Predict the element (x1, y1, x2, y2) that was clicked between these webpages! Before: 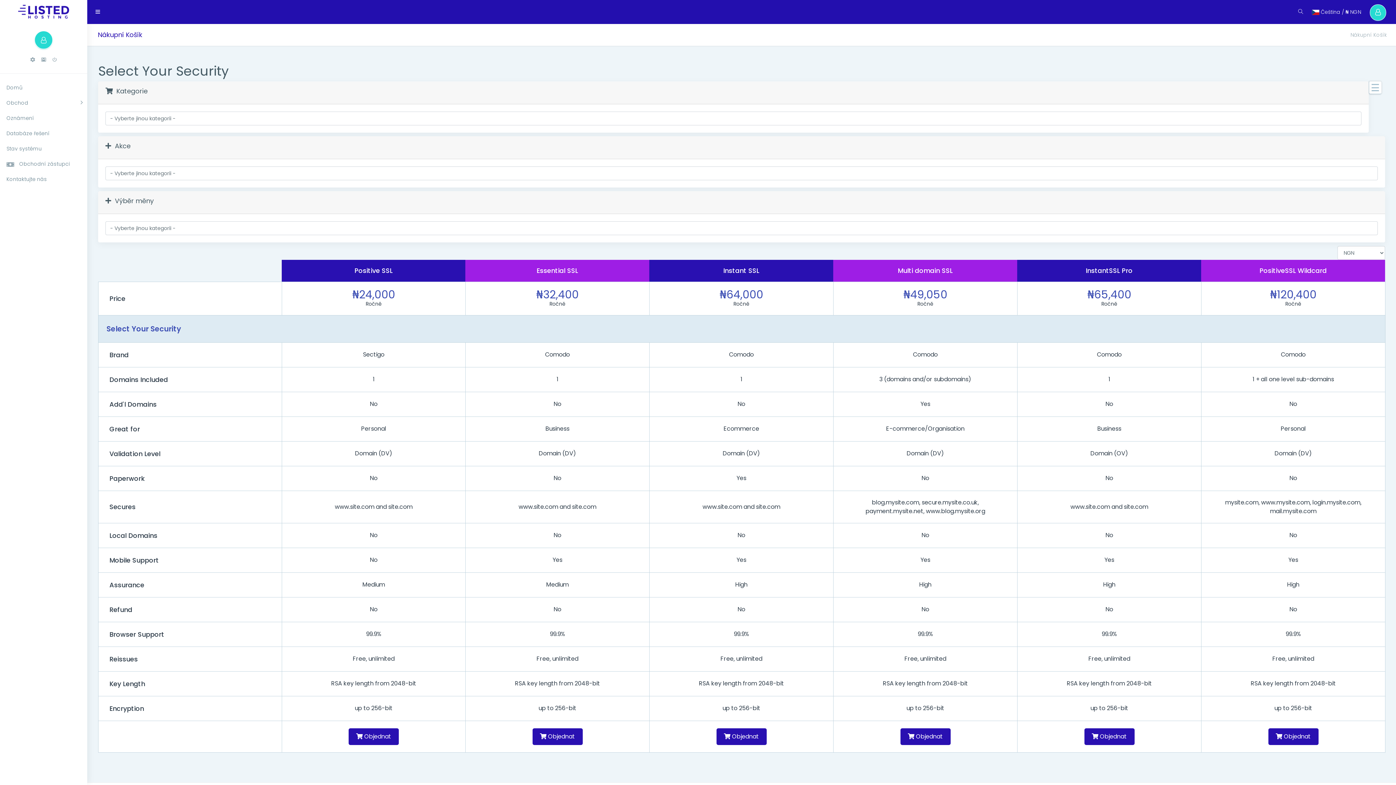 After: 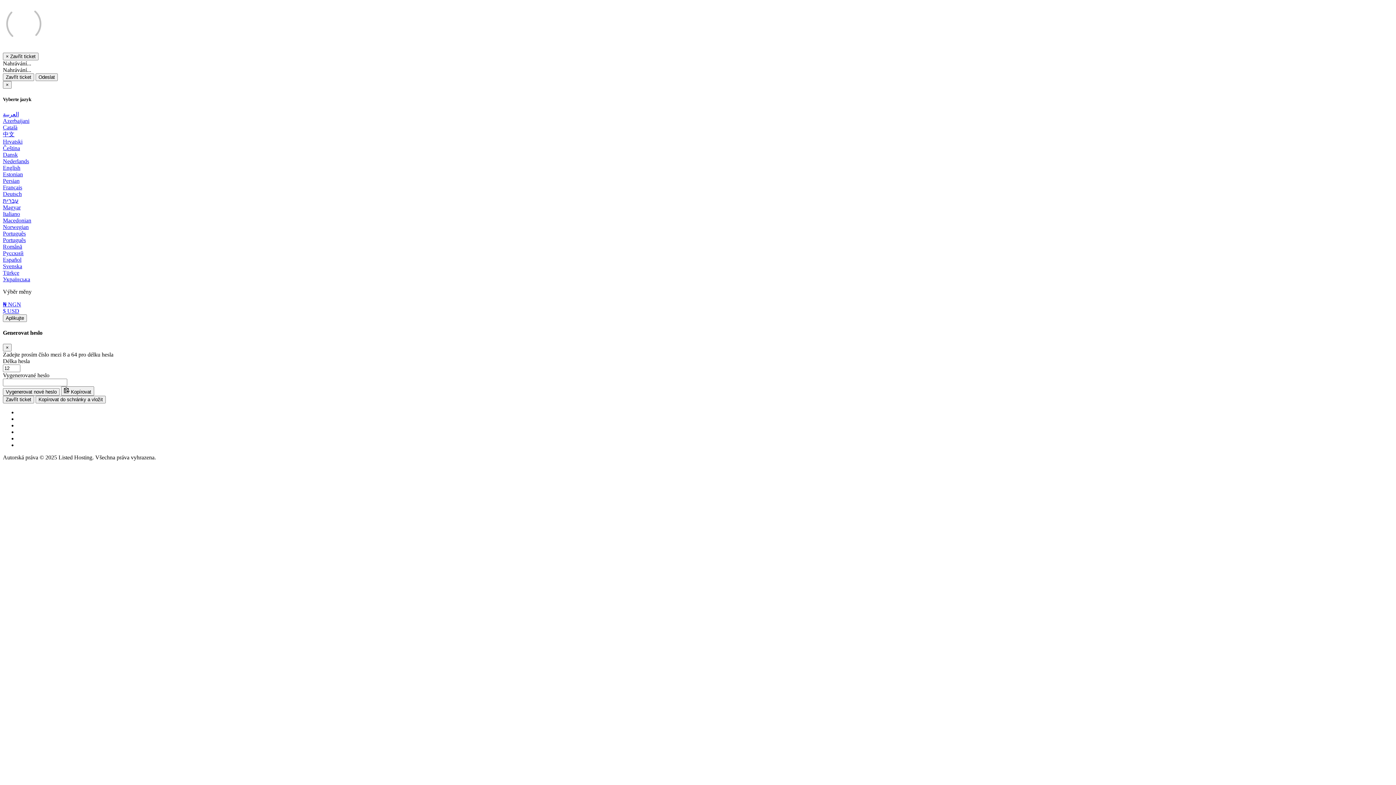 Action: bbox: (0, 81, 87, 94) label: Domů